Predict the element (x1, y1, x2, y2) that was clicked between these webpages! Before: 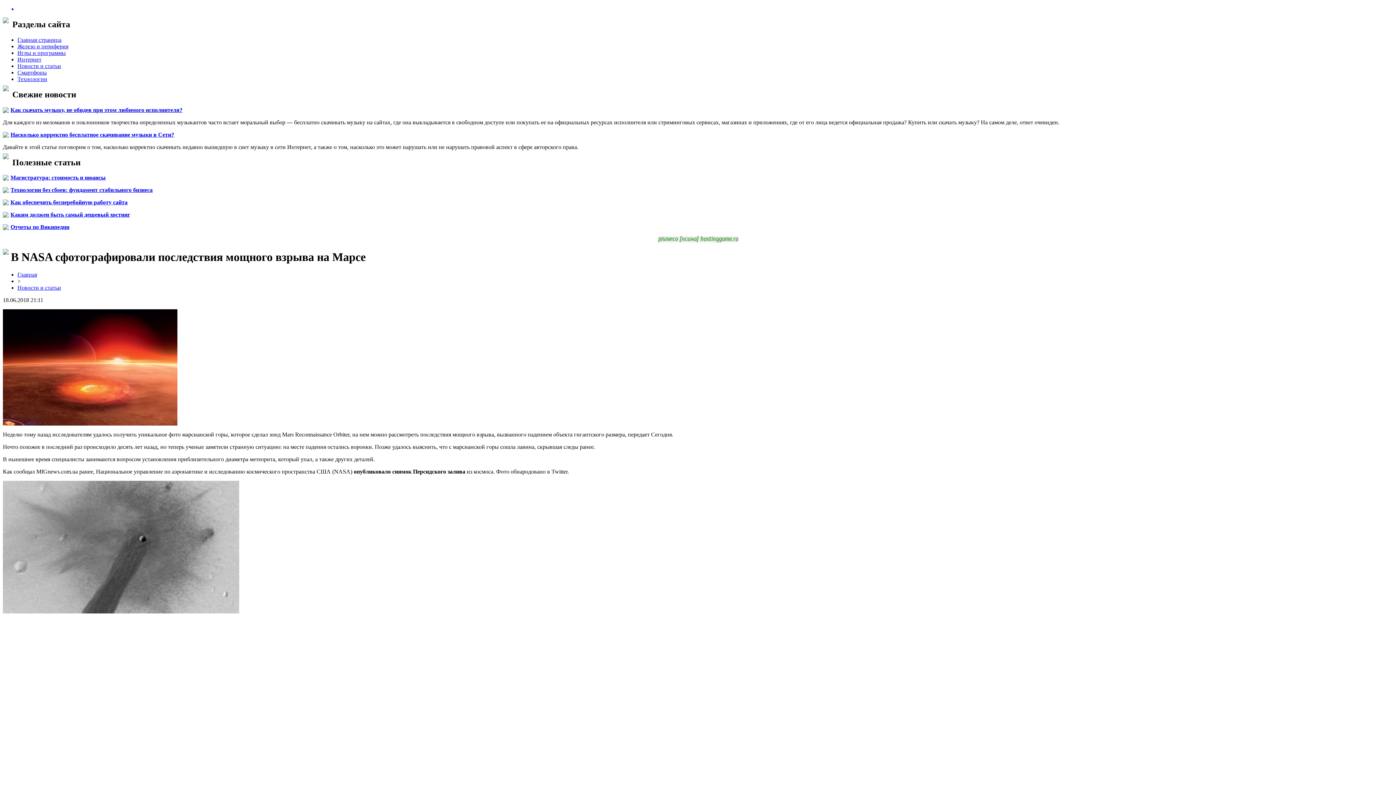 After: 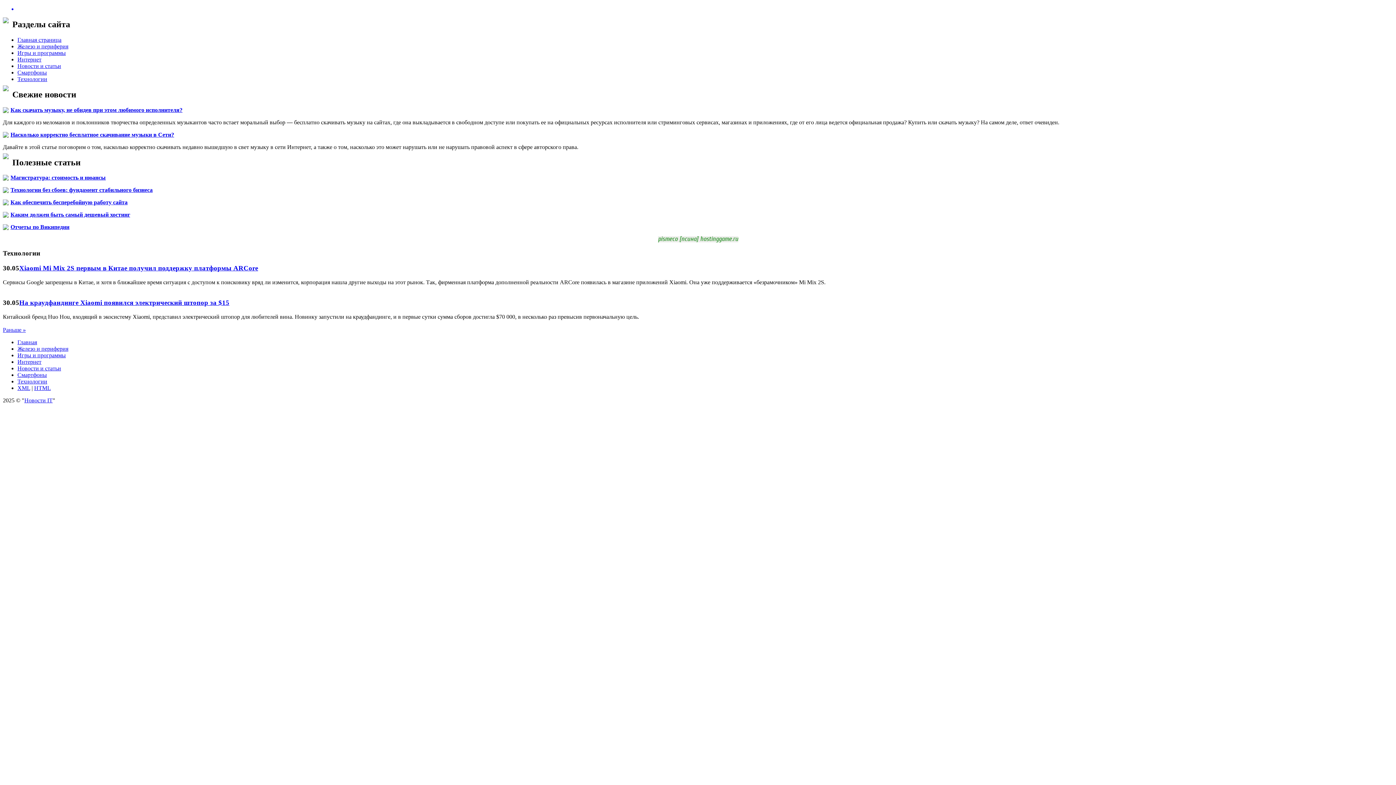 Action: bbox: (17, 75, 47, 82) label: Технологии